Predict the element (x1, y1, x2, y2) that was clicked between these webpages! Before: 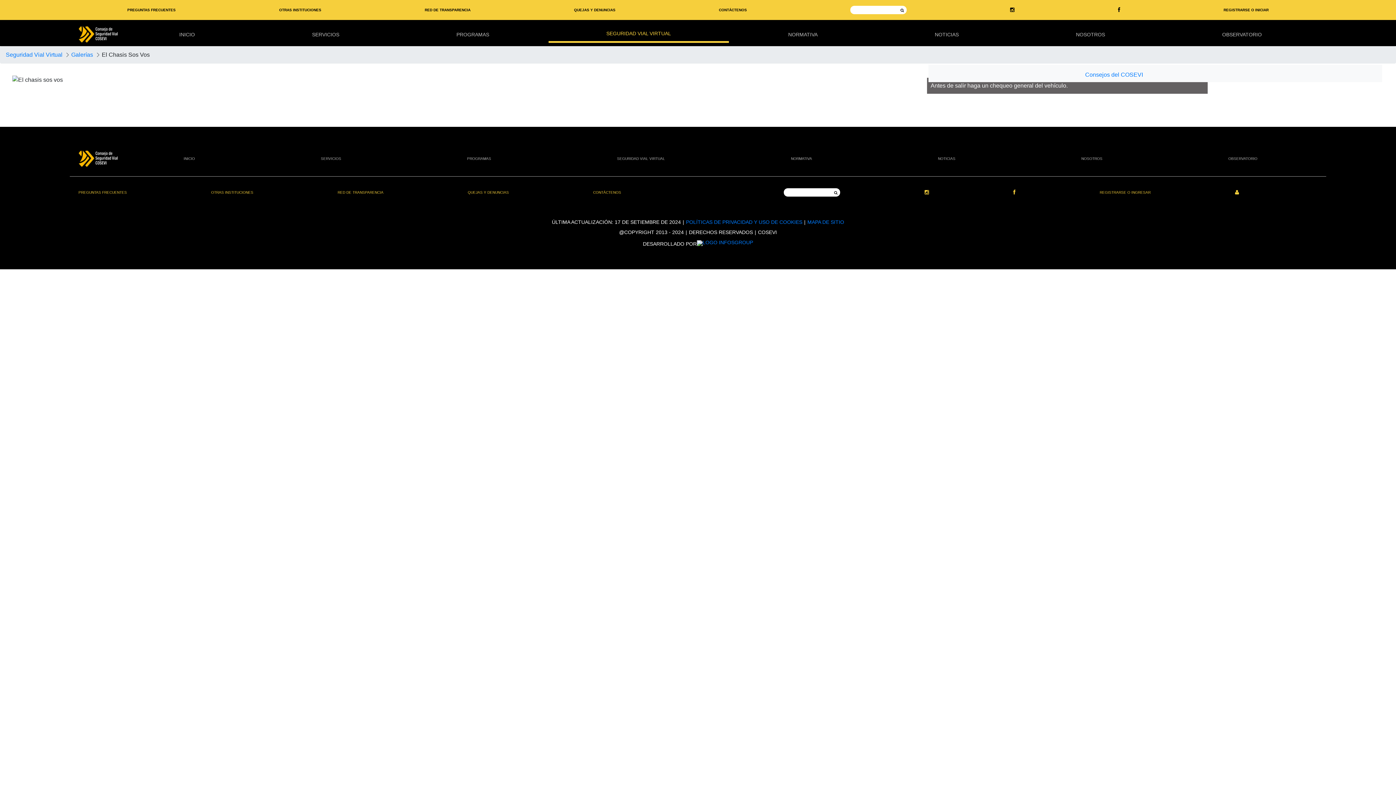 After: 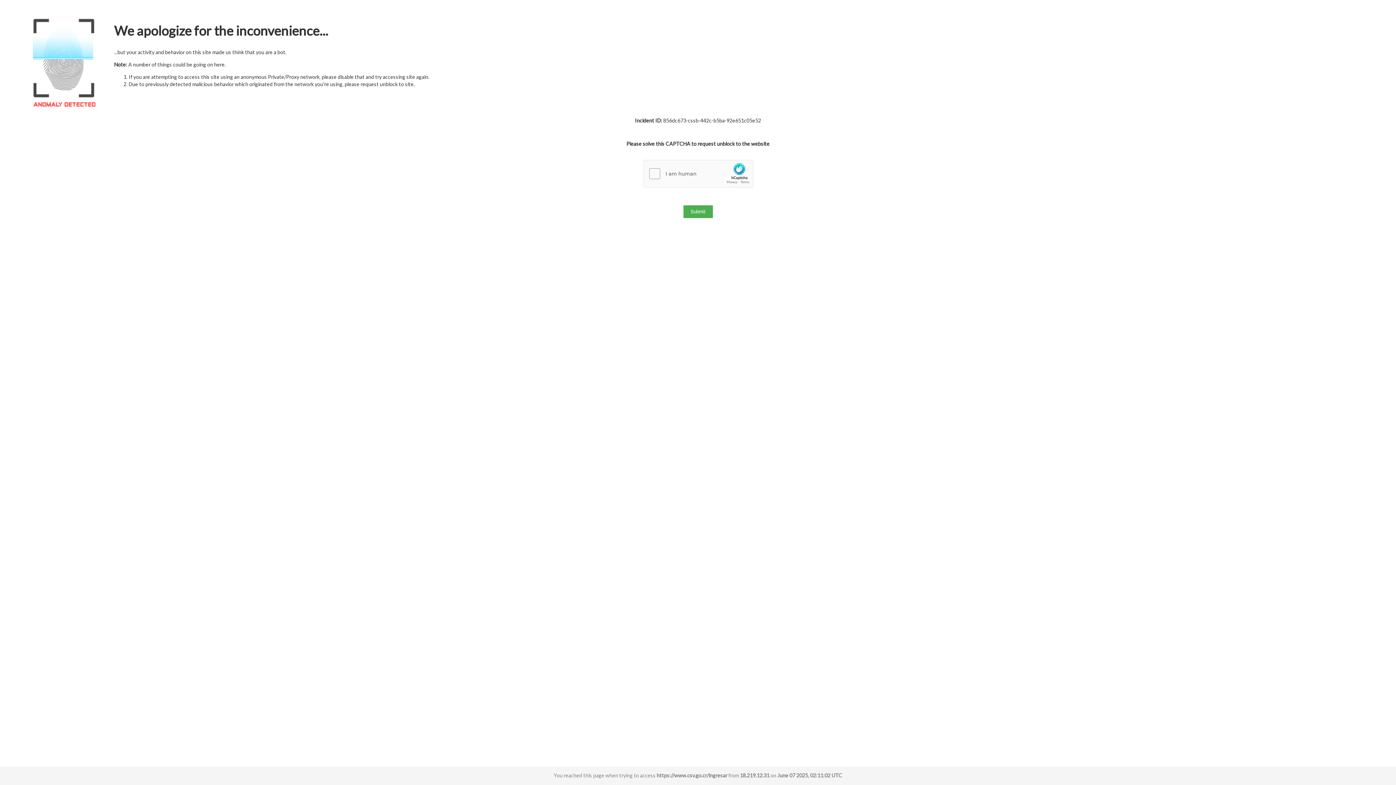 Action: label: REGISTRARSE O INGRESAR bbox: (1097, 187, 1153, 197)